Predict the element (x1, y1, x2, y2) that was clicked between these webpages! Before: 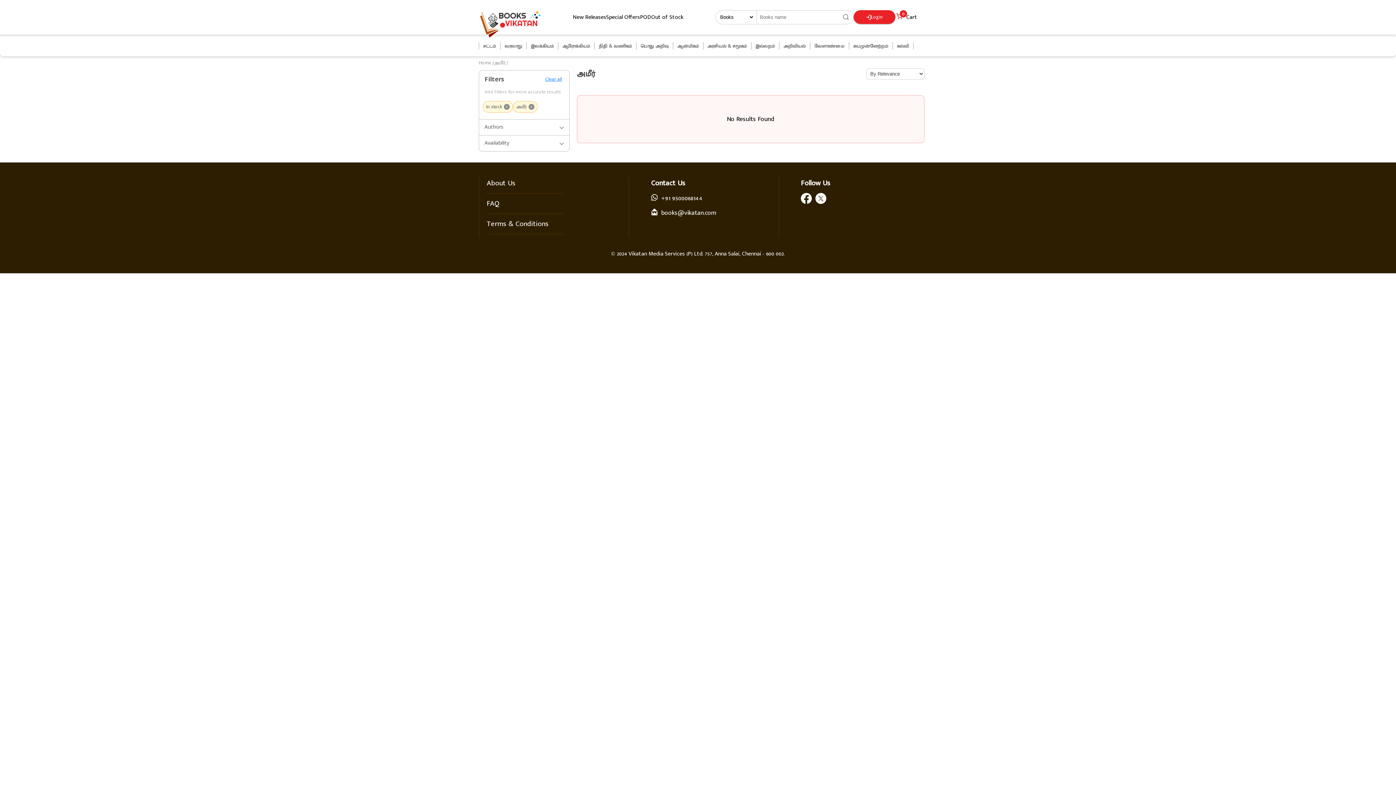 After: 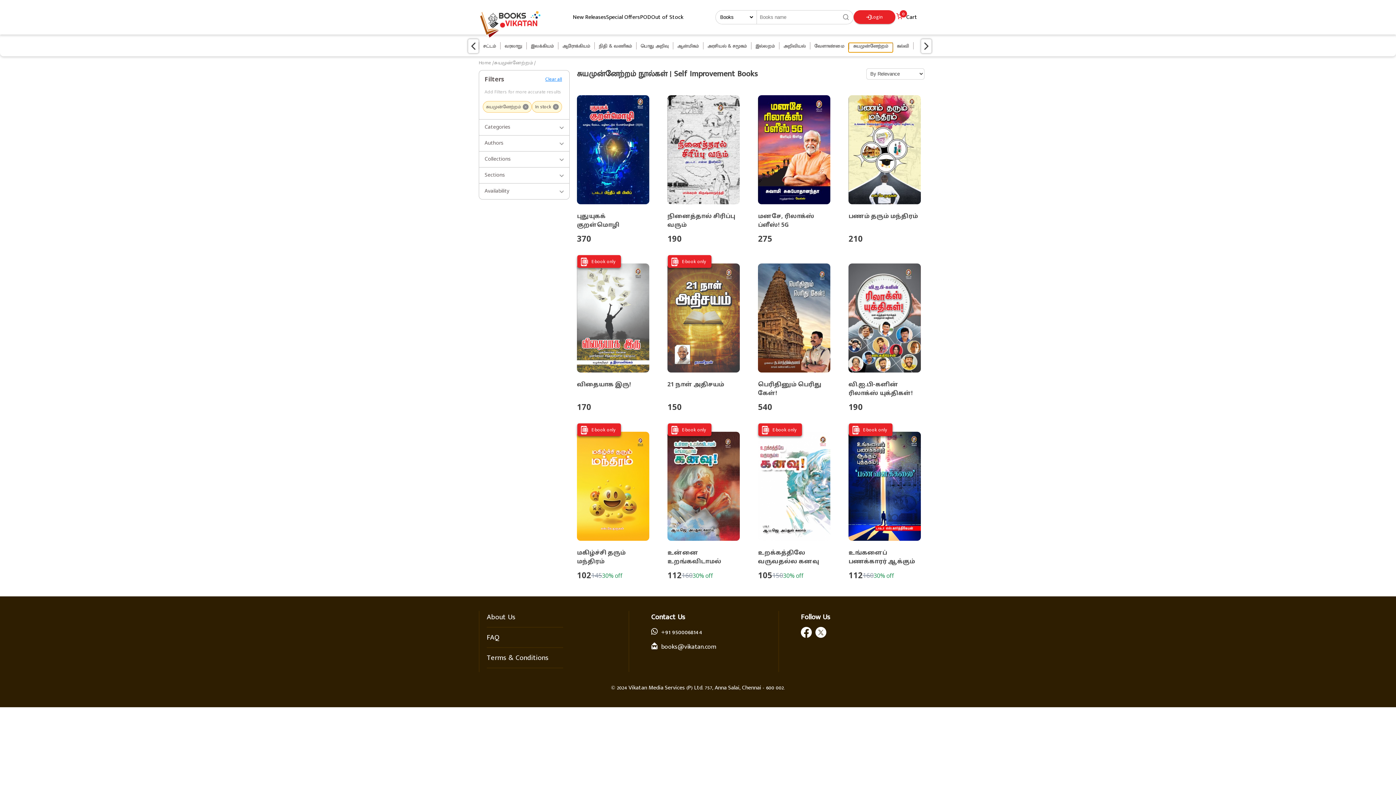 Action: bbox: (849, 43, 892, 51) label: சுயமுன்னேற்றம்